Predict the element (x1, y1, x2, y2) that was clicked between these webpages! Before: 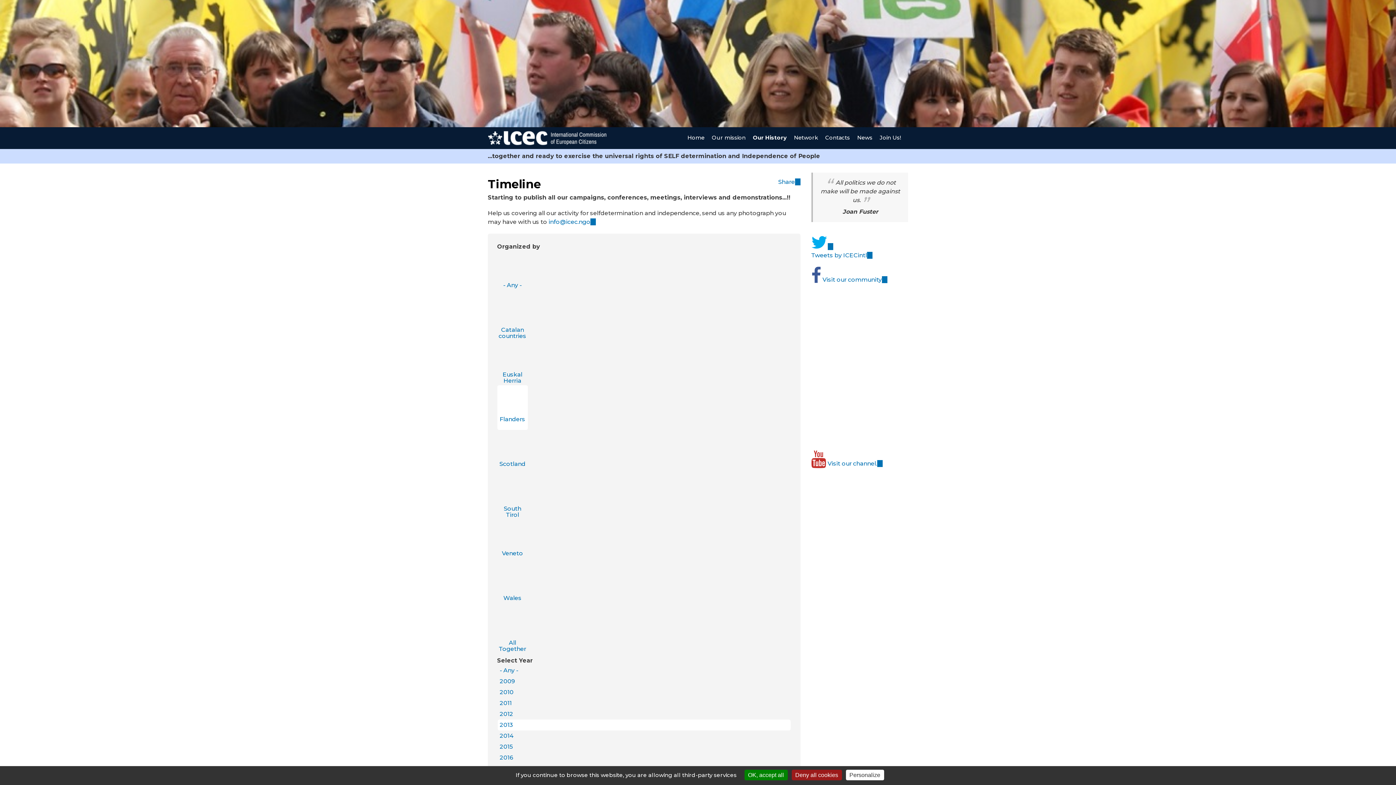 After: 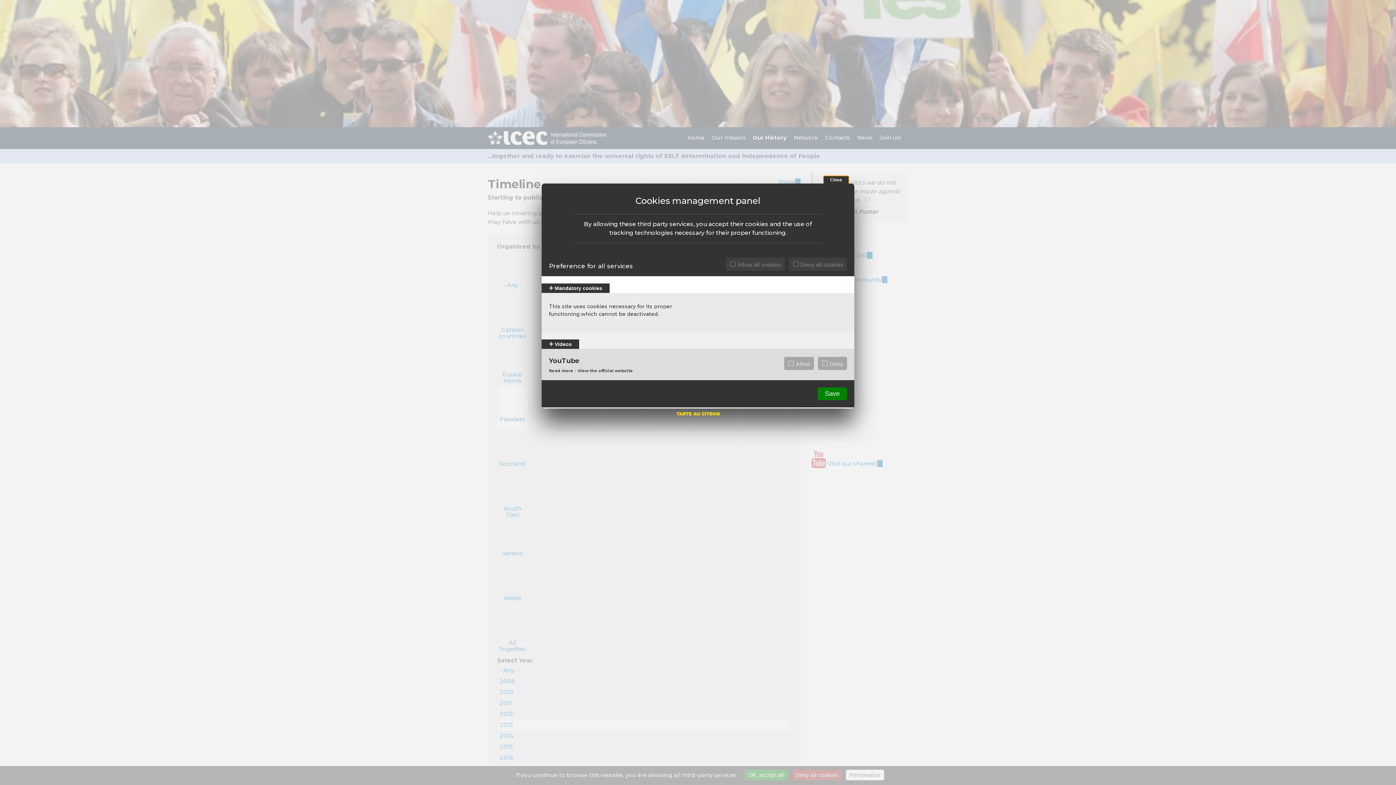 Action: bbox: (846, 770, 884, 780) label: Personalize (modal window)